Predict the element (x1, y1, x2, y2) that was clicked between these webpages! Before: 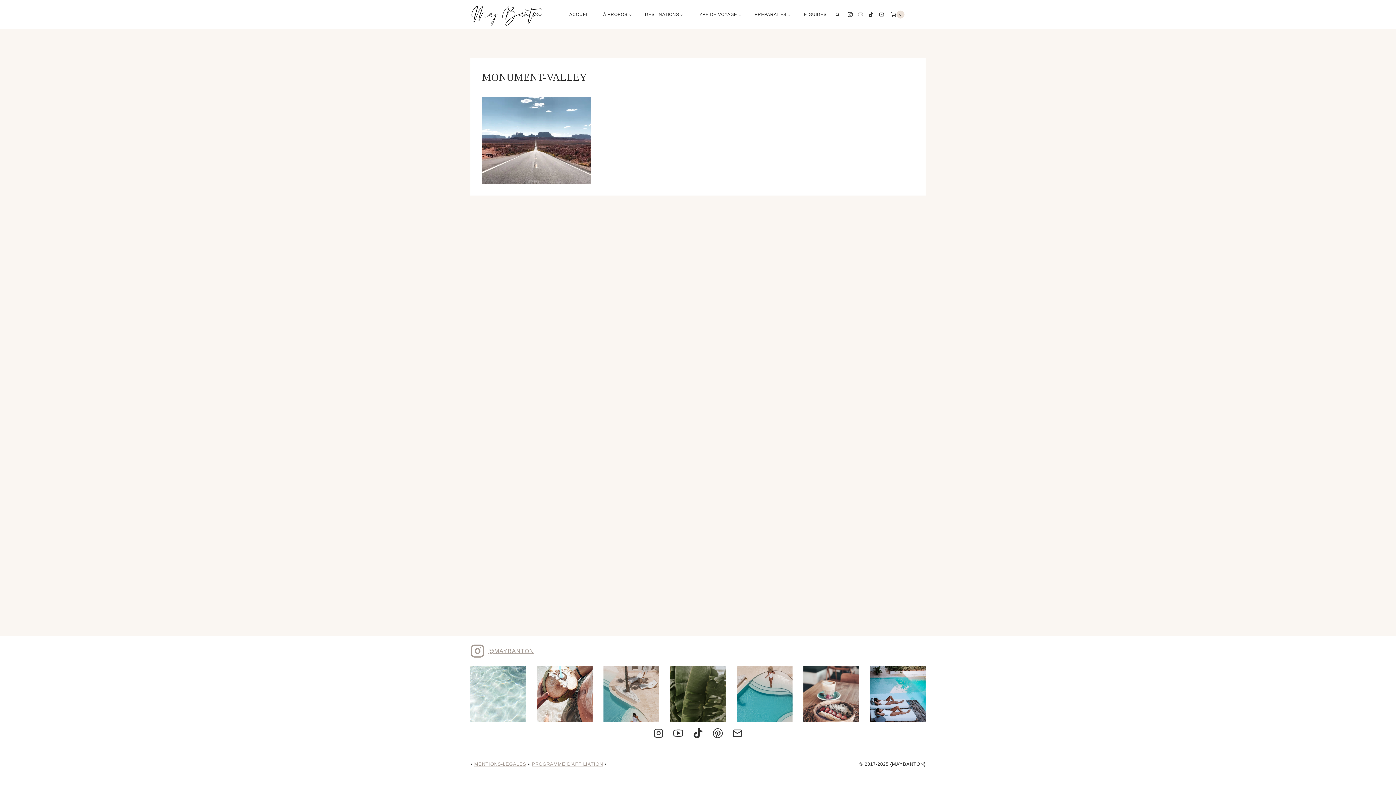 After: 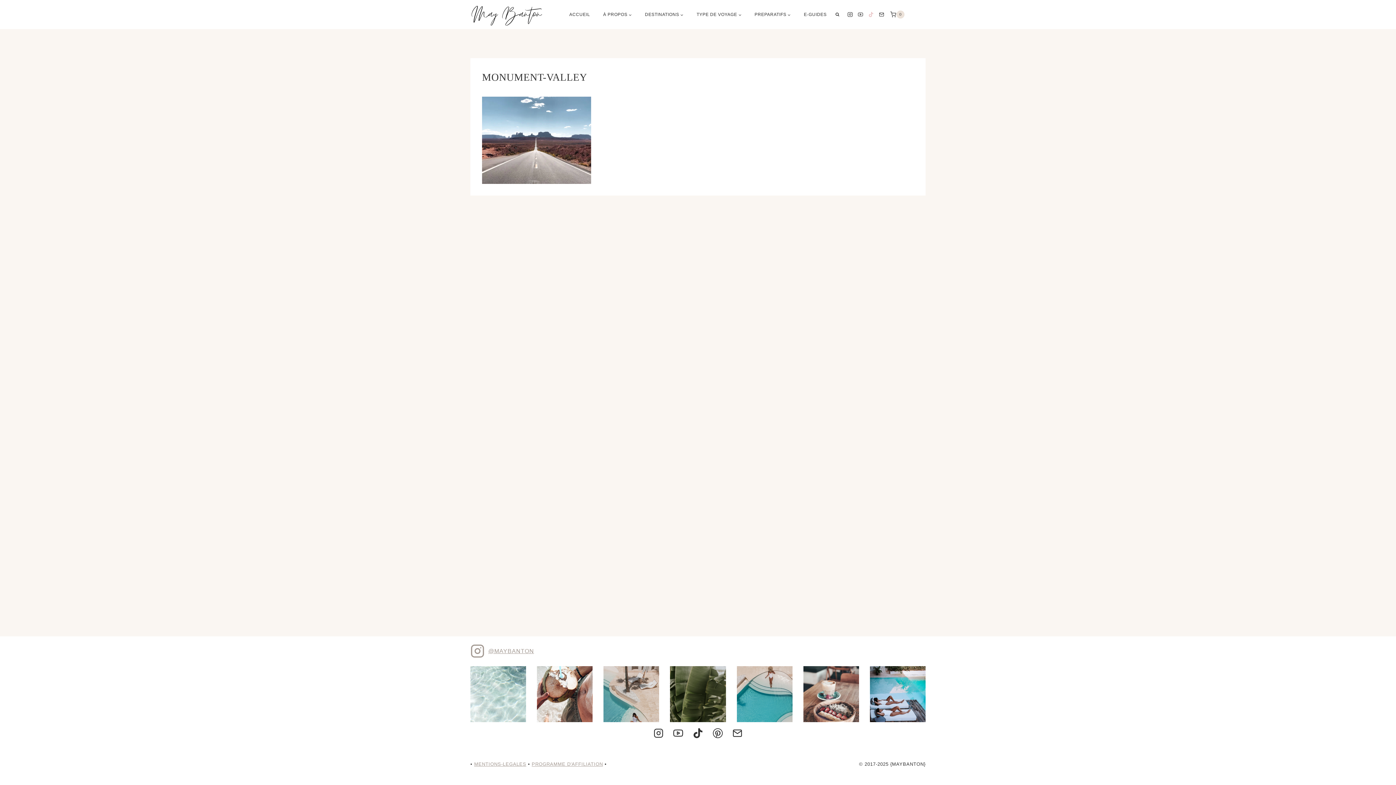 Action: label: TikTok bbox: (866, 9, 876, 19)